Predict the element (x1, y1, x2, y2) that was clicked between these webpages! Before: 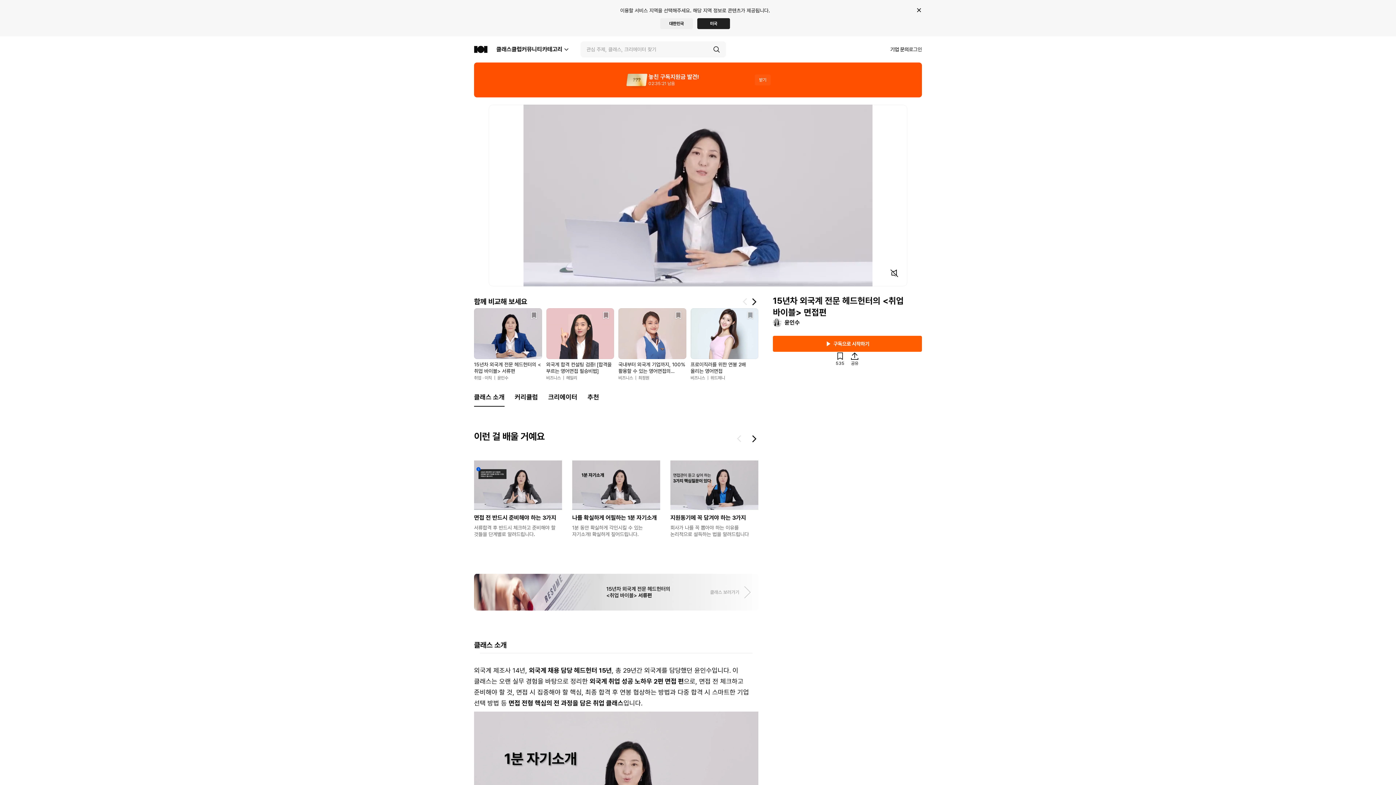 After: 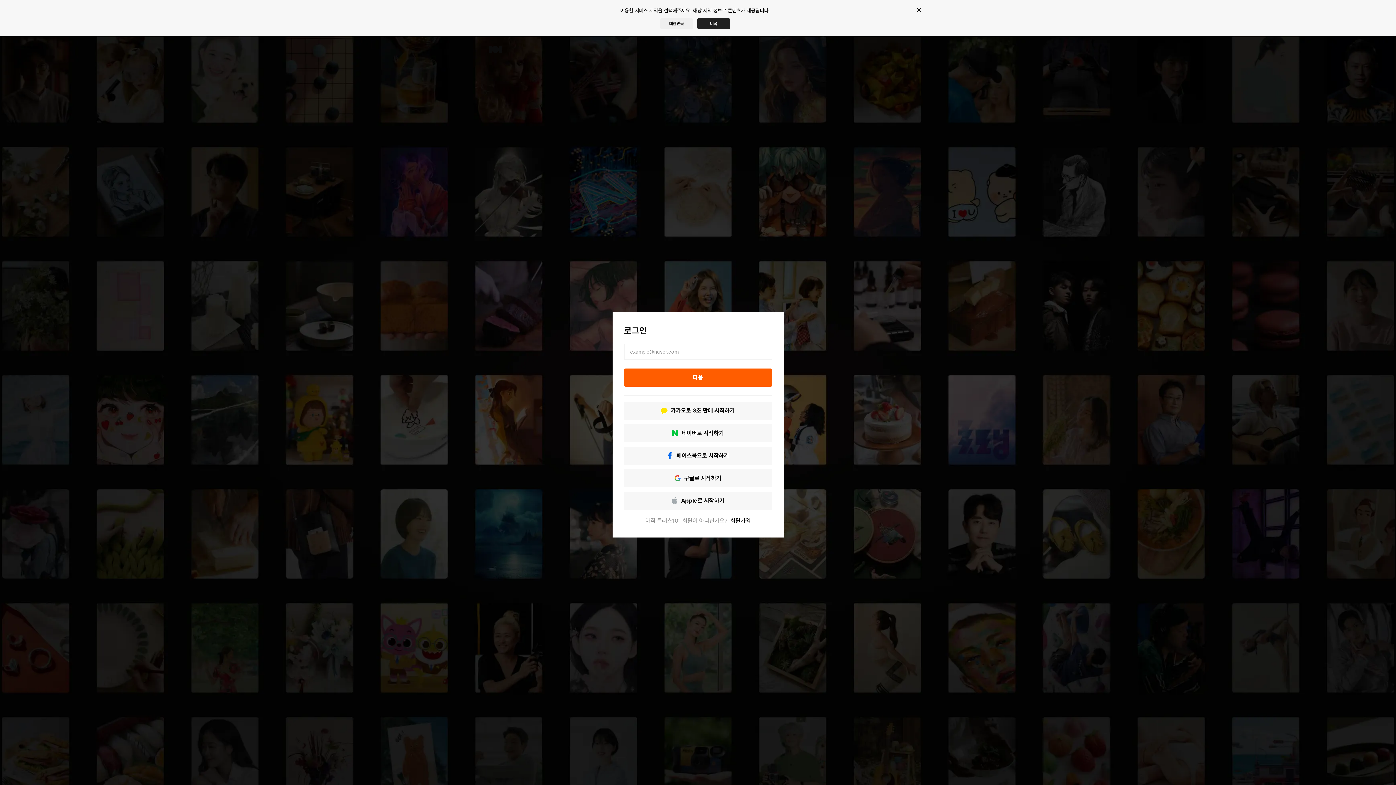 Action: bbox: (773, 293, 922, 309) label: 구독으로 시작하기